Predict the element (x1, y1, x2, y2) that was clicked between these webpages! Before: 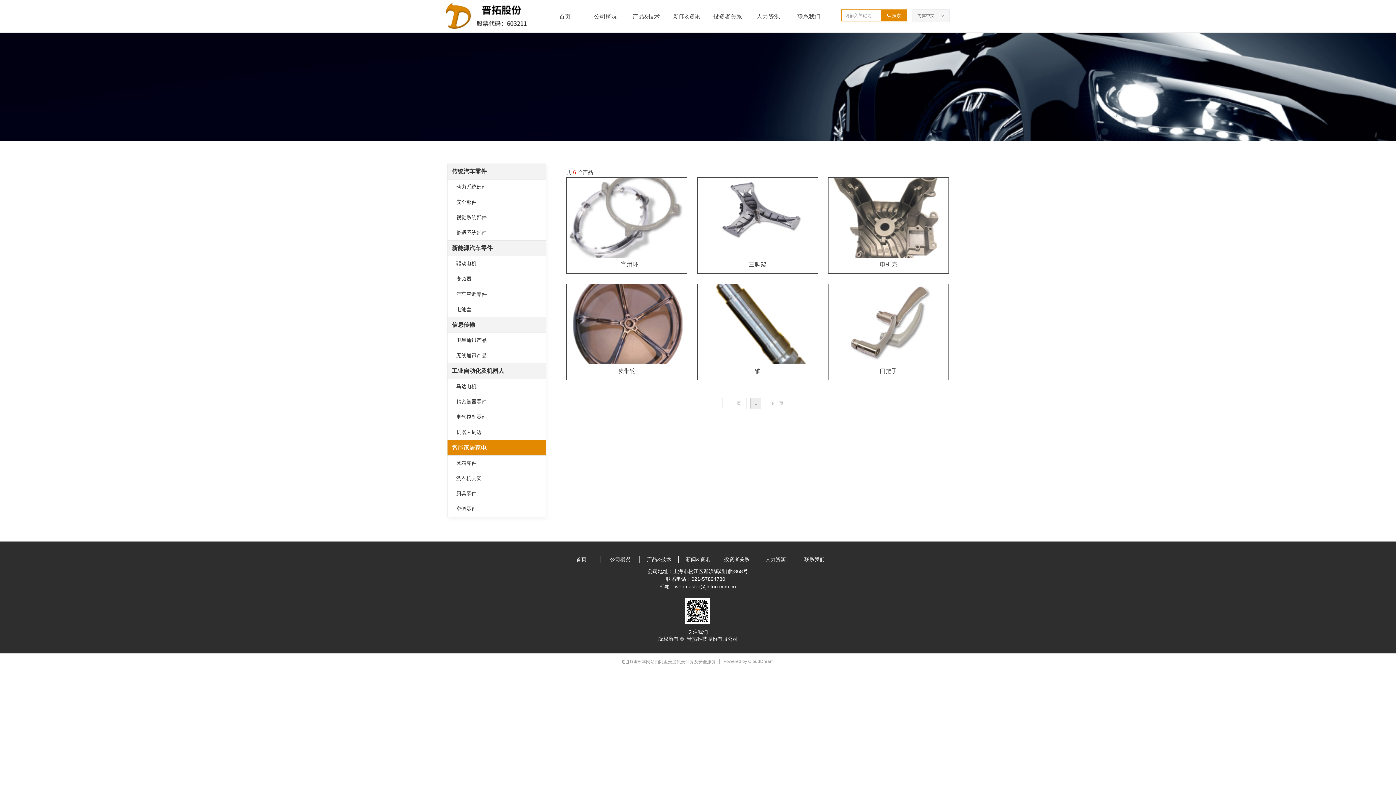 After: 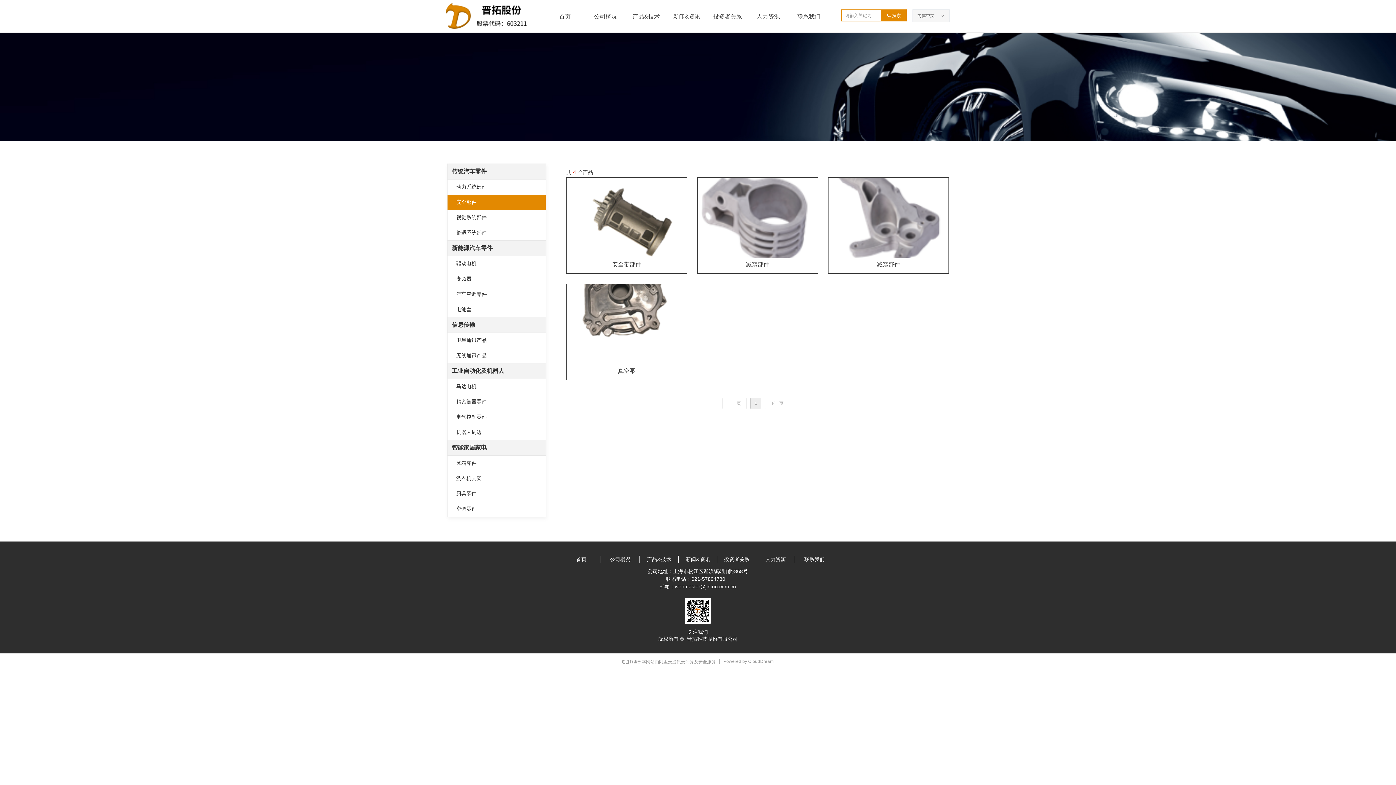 Action: label: 安全部件 bbox: (447, 194, 545, 210)